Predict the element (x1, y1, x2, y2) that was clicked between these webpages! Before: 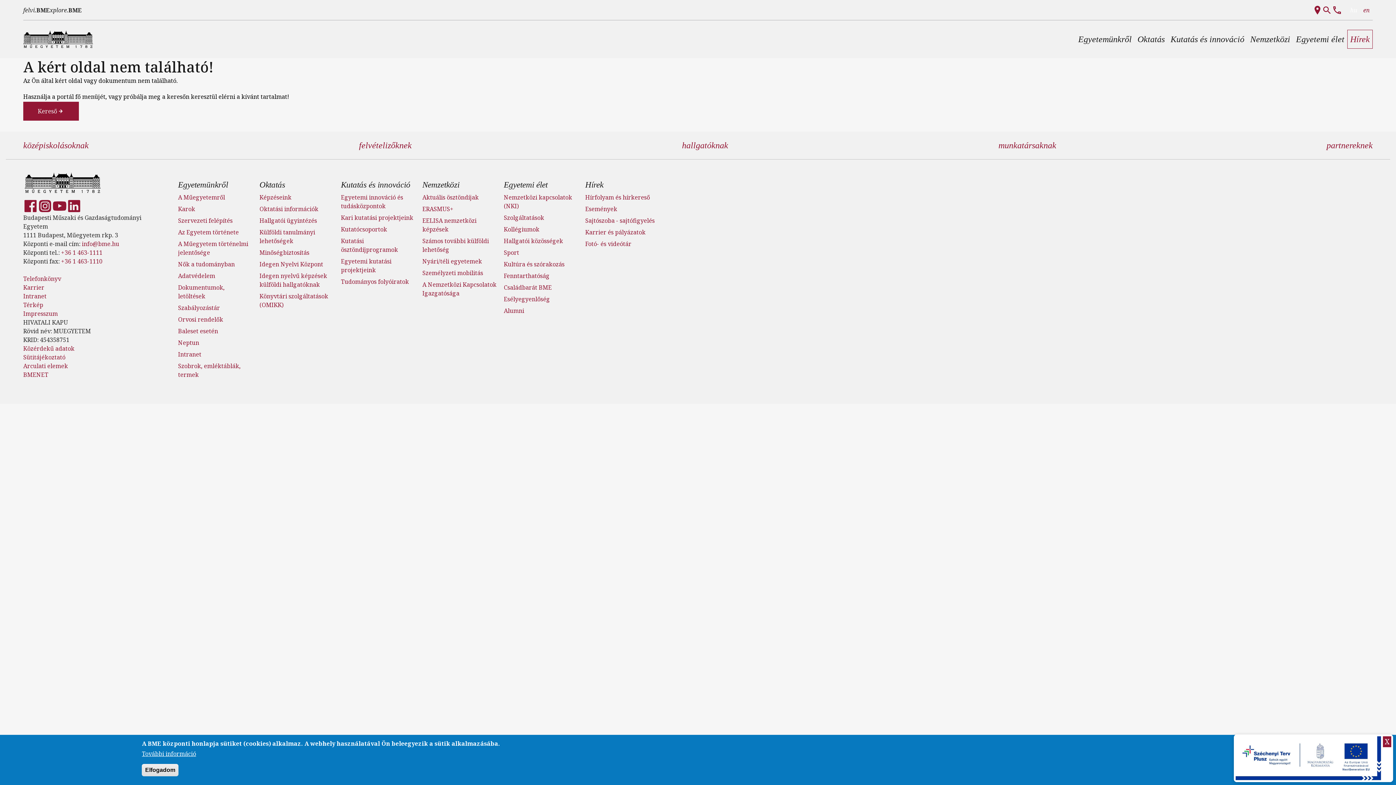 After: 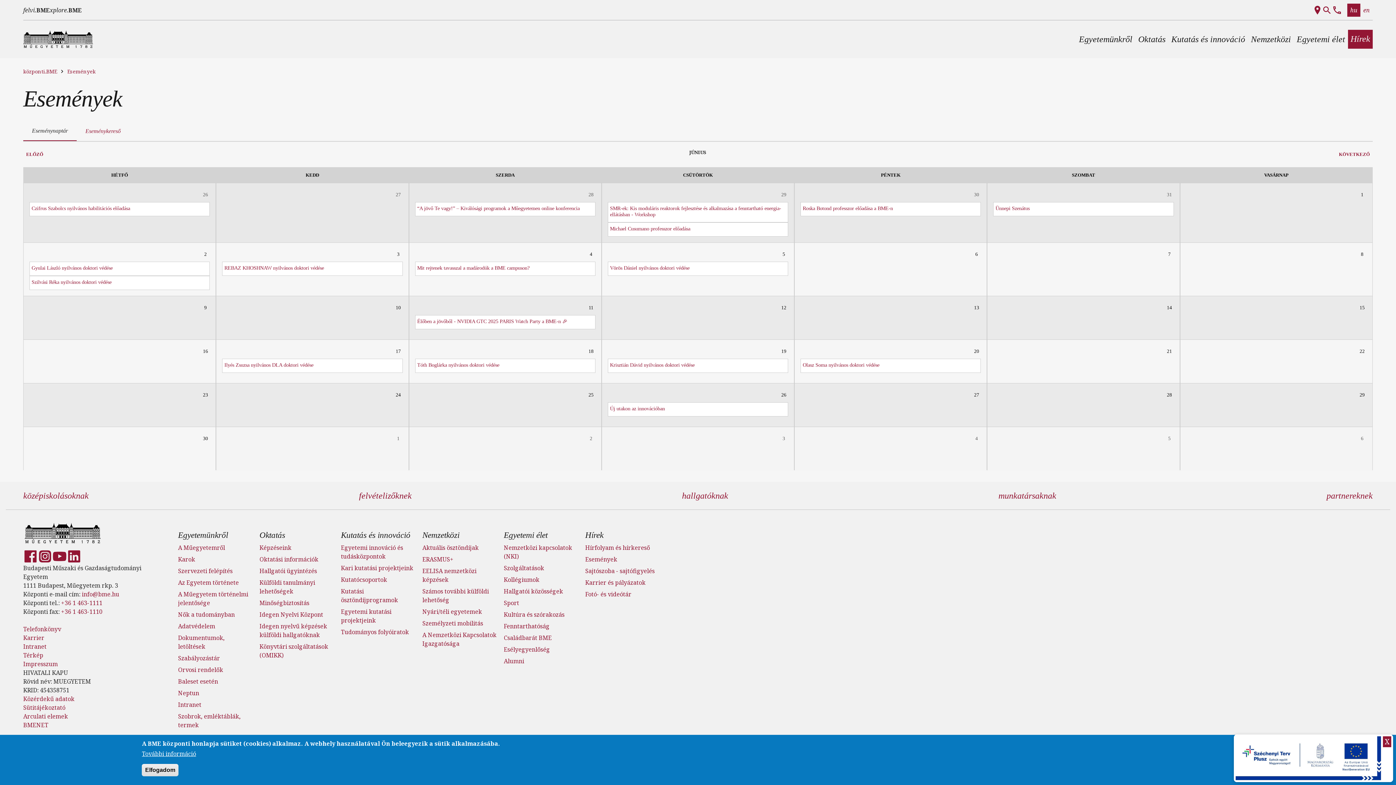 Action: bbox: (585, 205, 617, 213) label: Események